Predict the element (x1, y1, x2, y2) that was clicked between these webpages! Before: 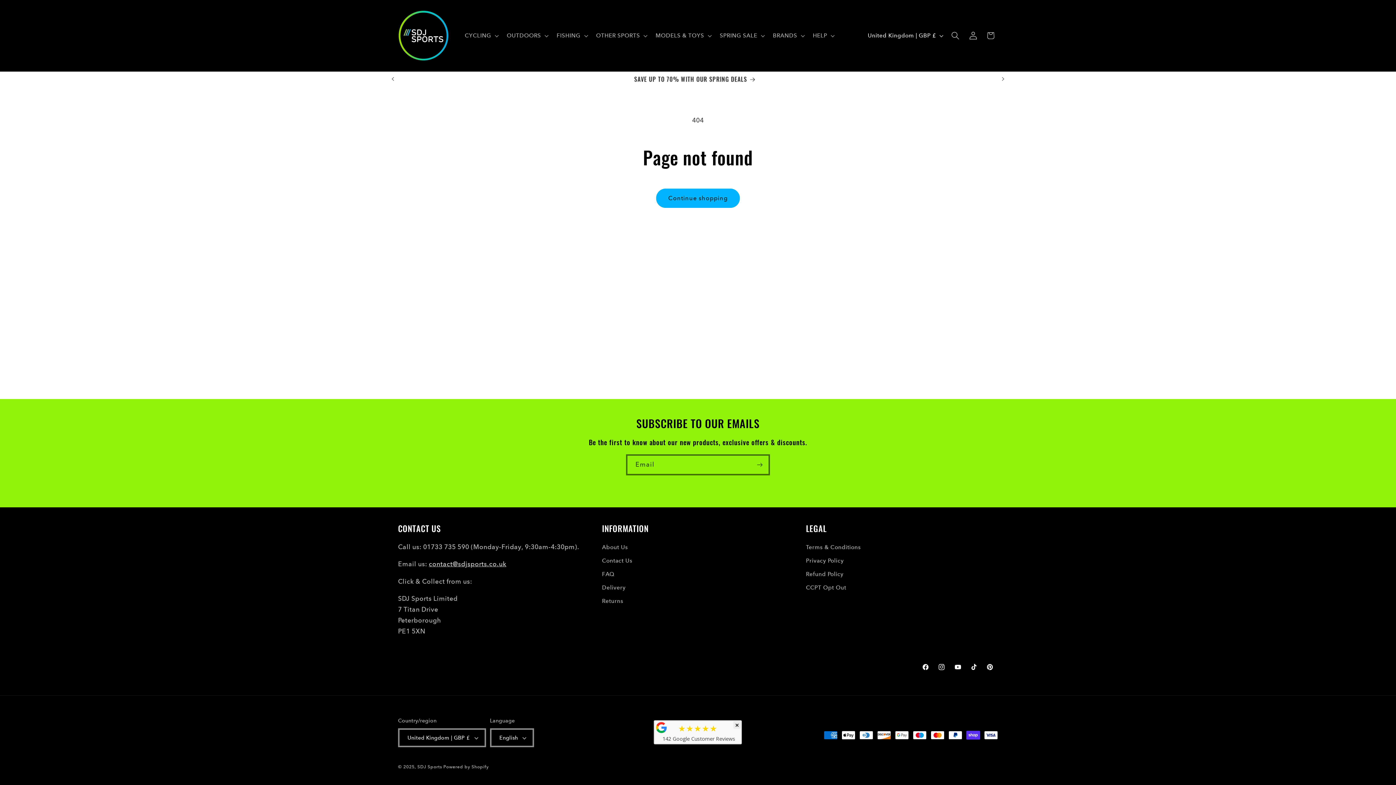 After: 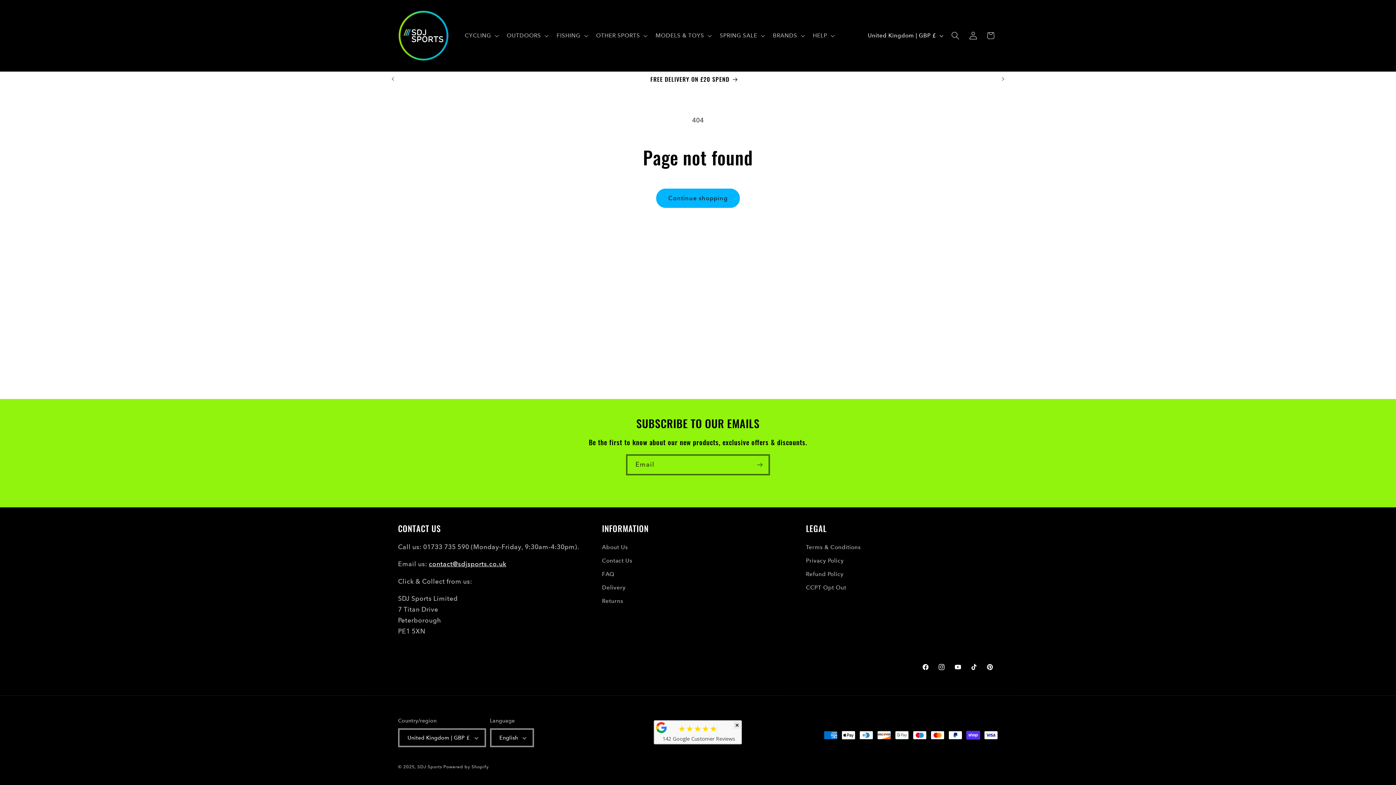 Action: label: contact@sdjsports.co.uk bbox: (428, 560, 506, 568)